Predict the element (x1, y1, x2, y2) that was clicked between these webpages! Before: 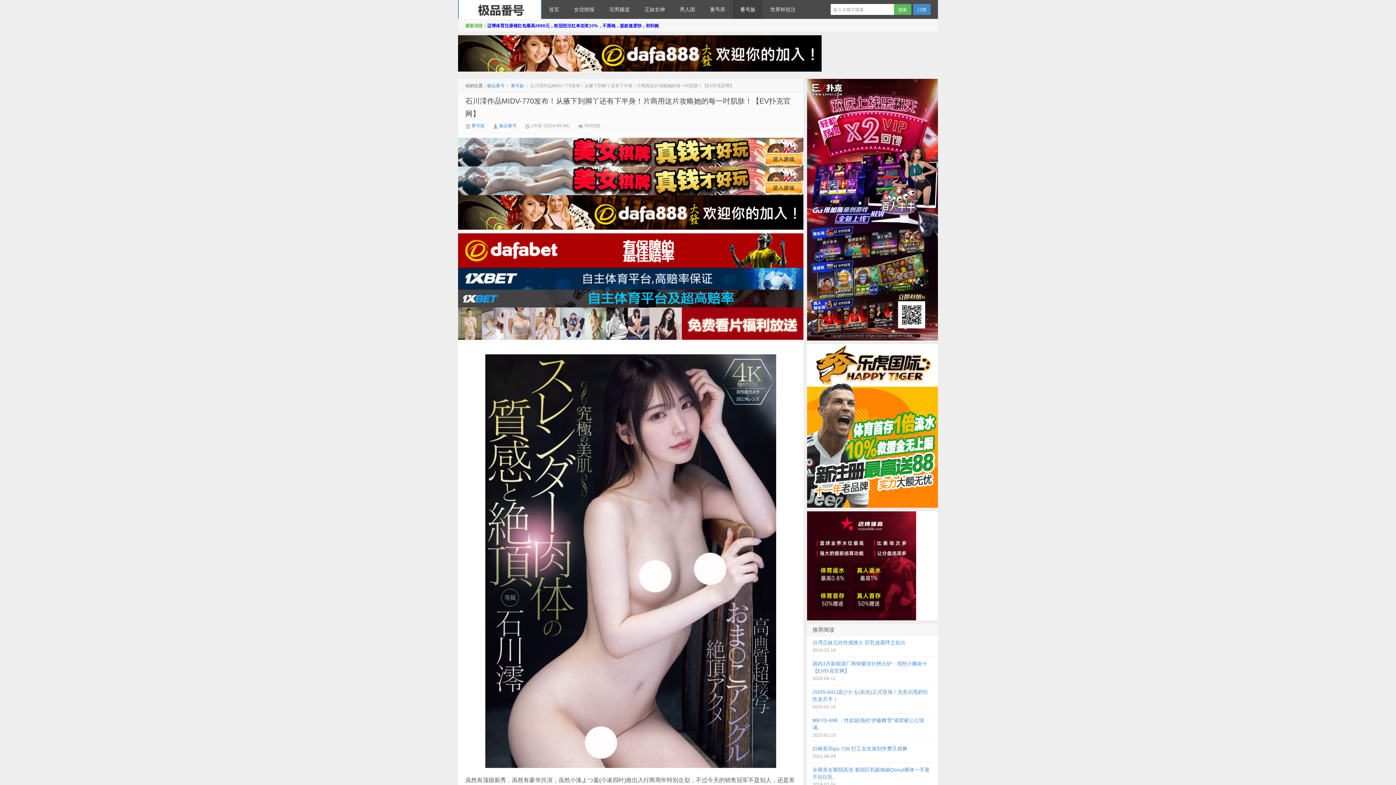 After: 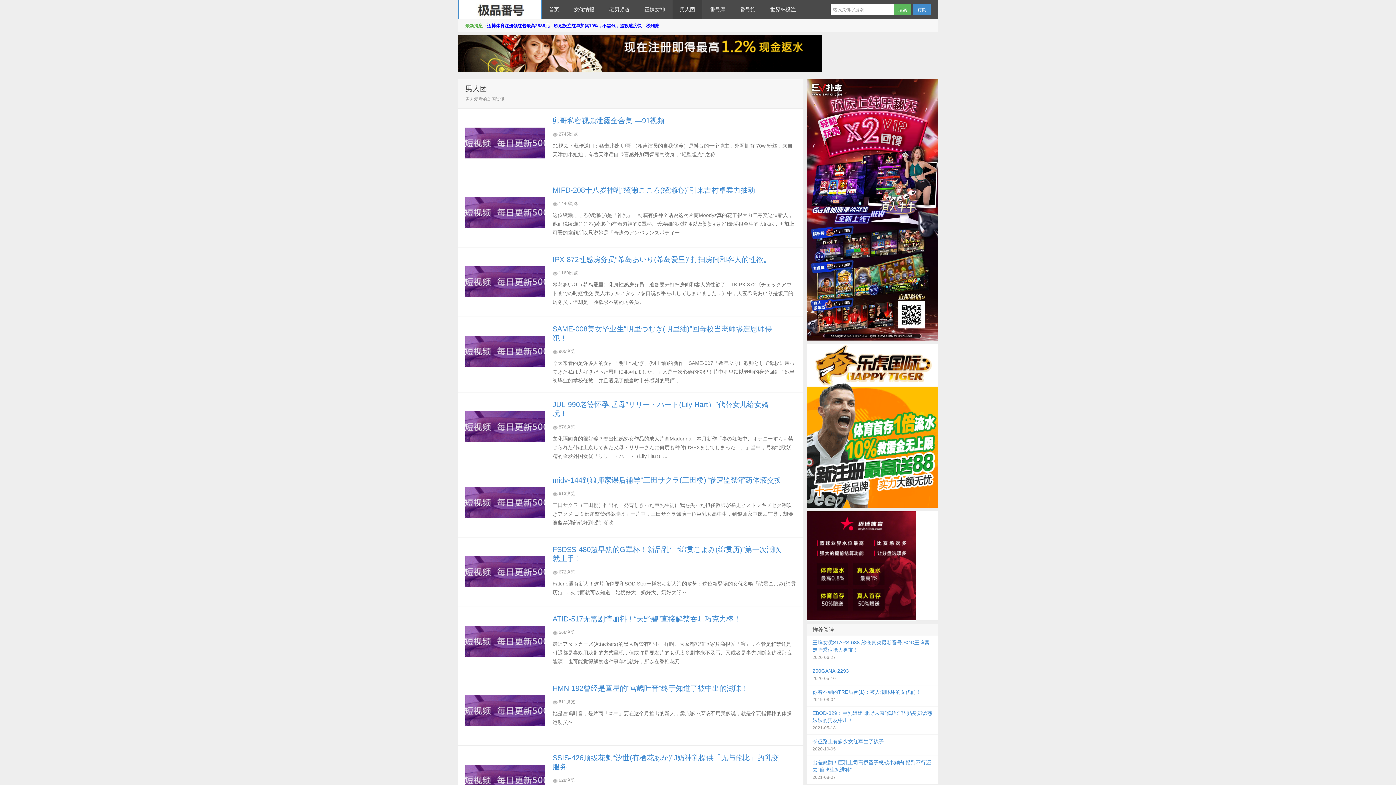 Action: label: 男人团 bbox: (672, 0, 702, 18)